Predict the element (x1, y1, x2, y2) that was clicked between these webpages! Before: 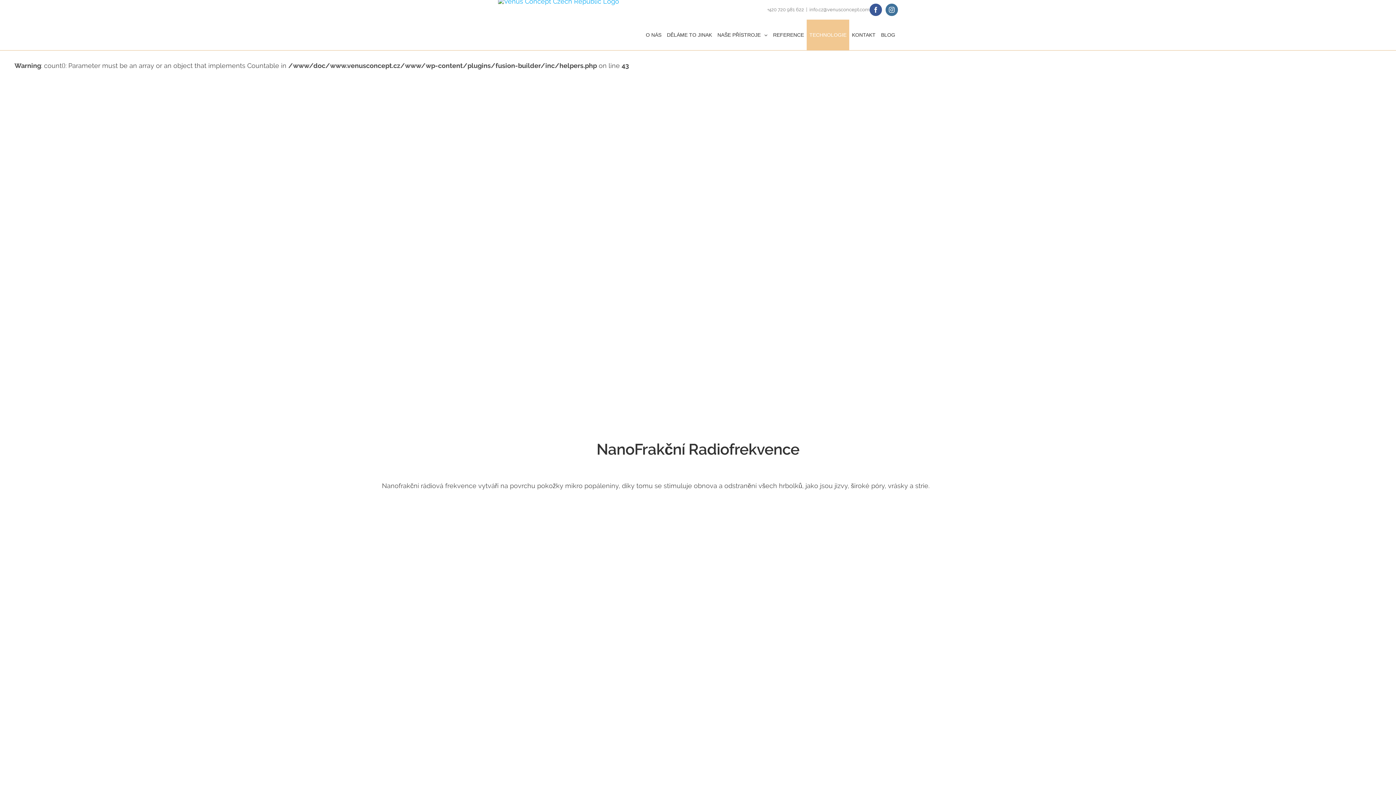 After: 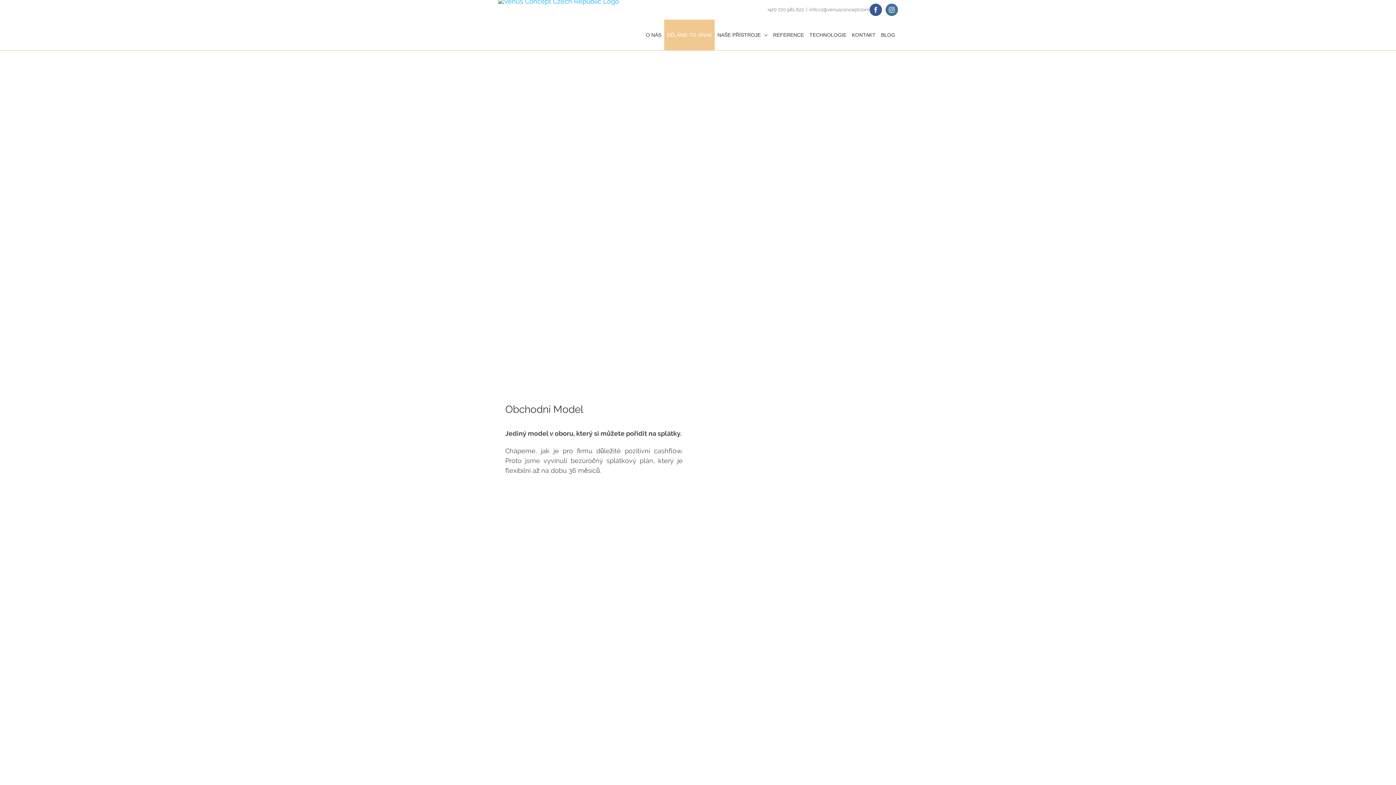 Action: label: DĚLÁME TO JINAK bbox: (664, 19, 714, 50)